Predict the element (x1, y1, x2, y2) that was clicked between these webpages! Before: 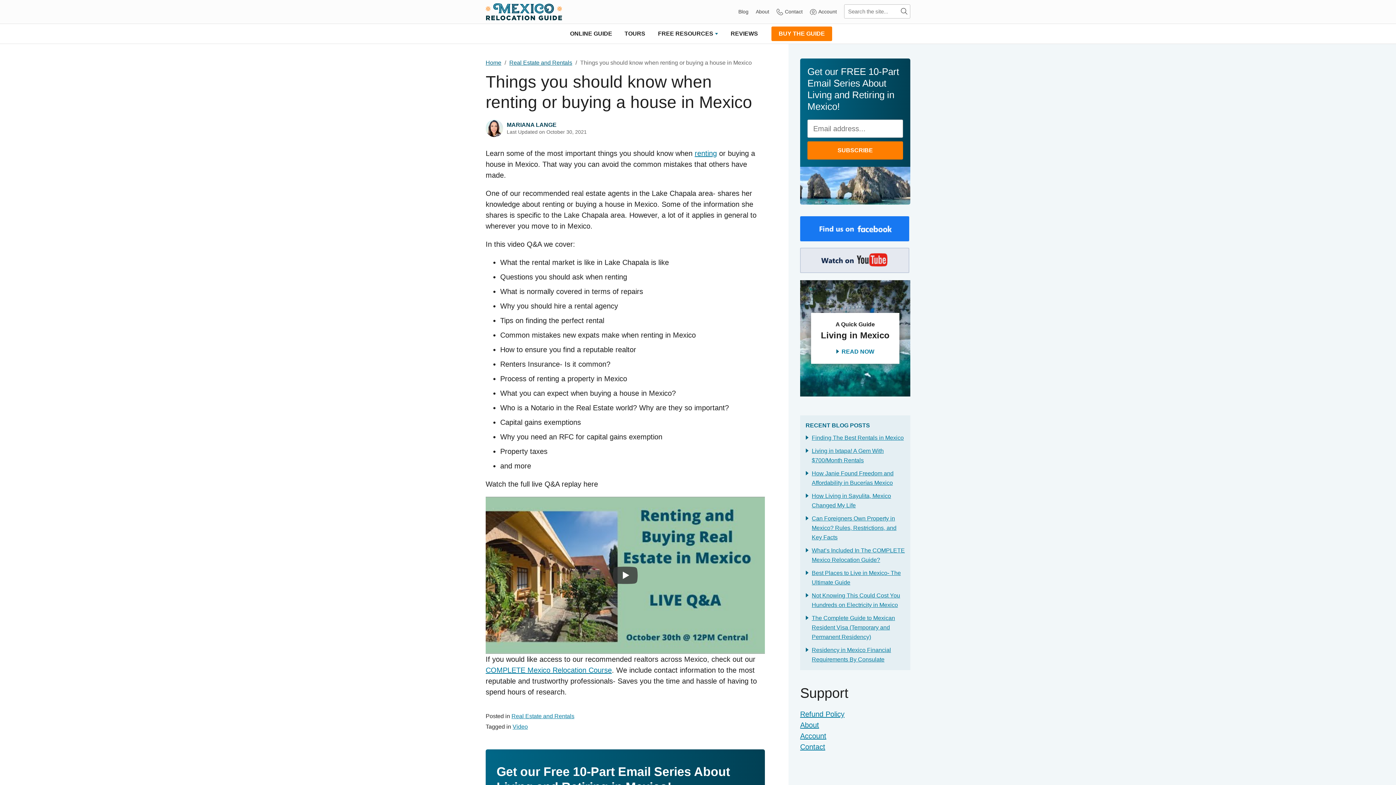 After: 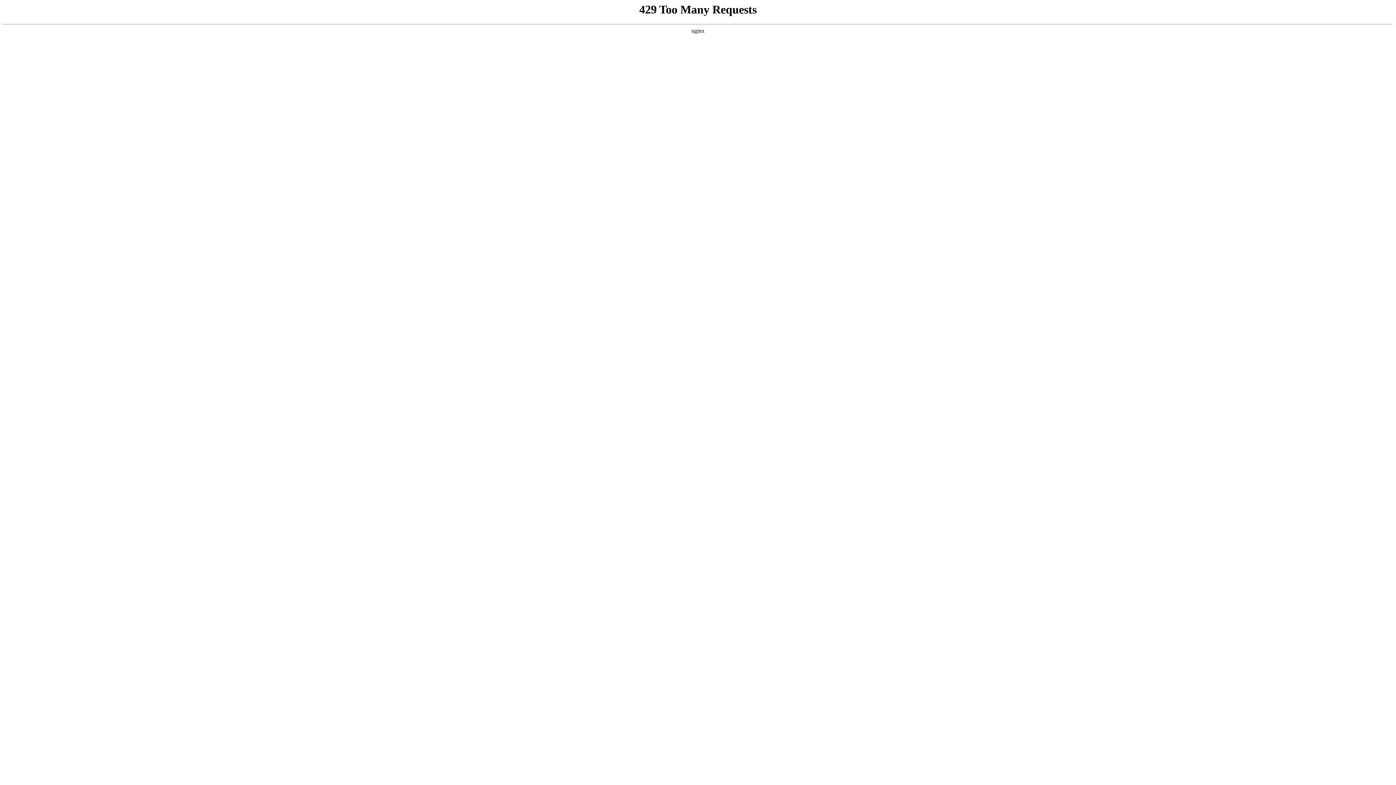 Action: label: ONLINE GUIDE bbox: (564, 24, 618, 43)